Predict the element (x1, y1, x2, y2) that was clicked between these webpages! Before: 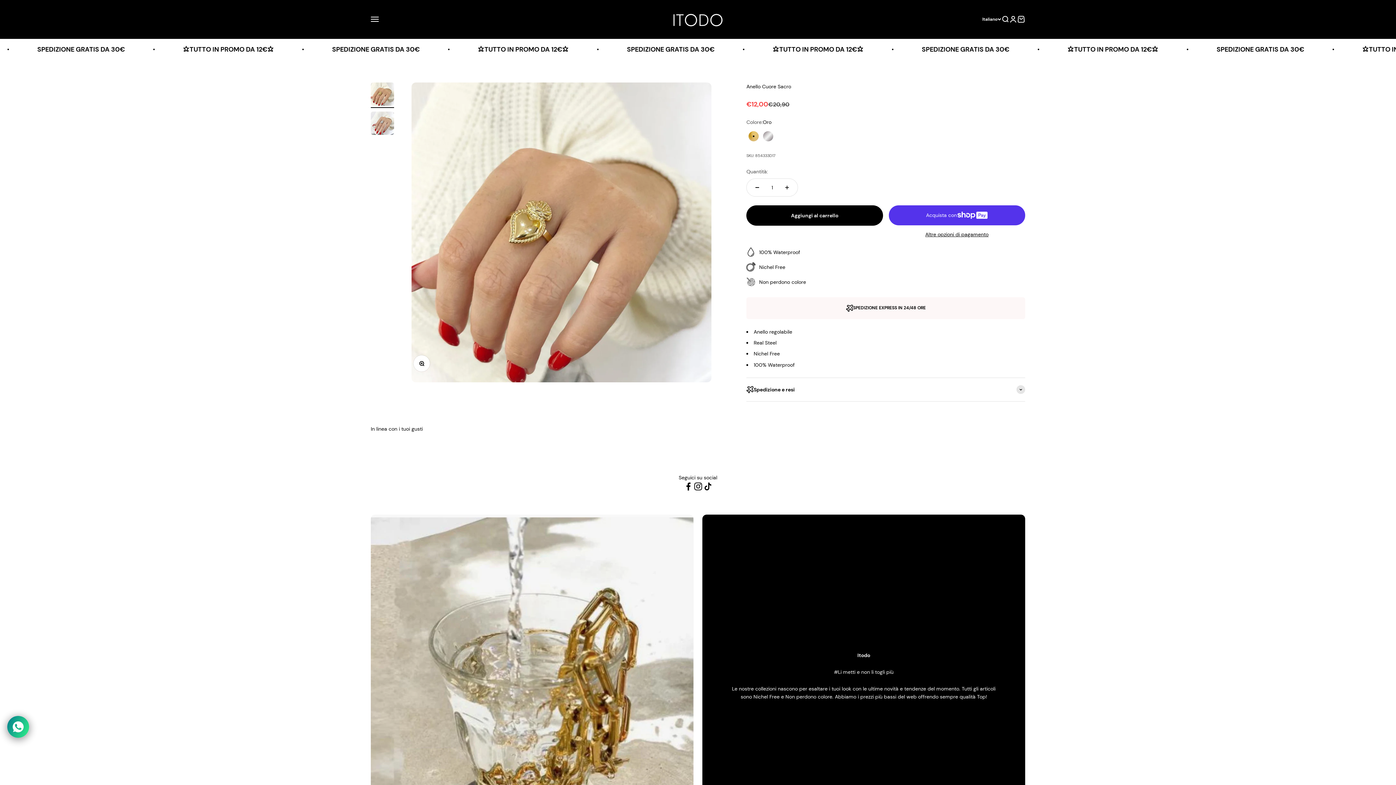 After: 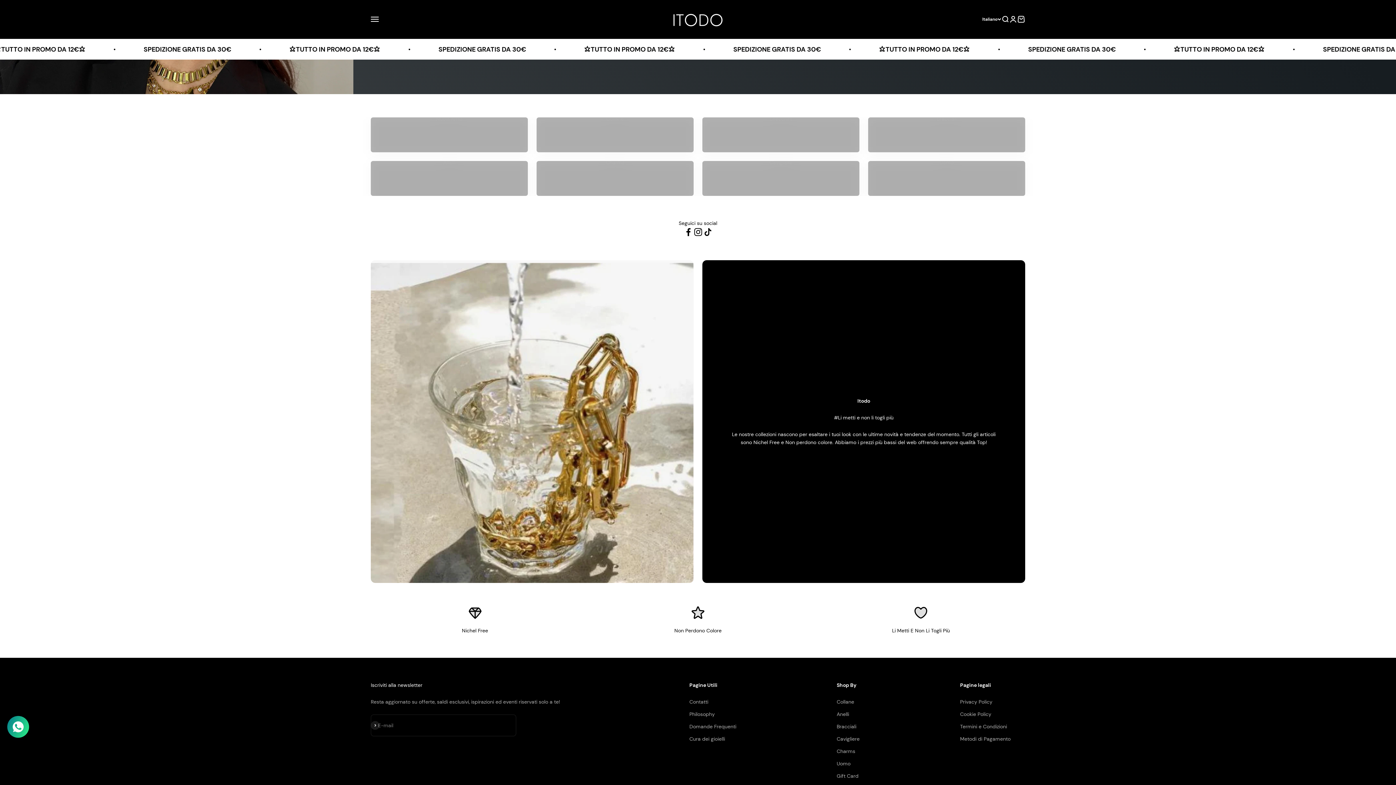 Action: label: Itodo Store bbox: (669, 8, 727, 30)